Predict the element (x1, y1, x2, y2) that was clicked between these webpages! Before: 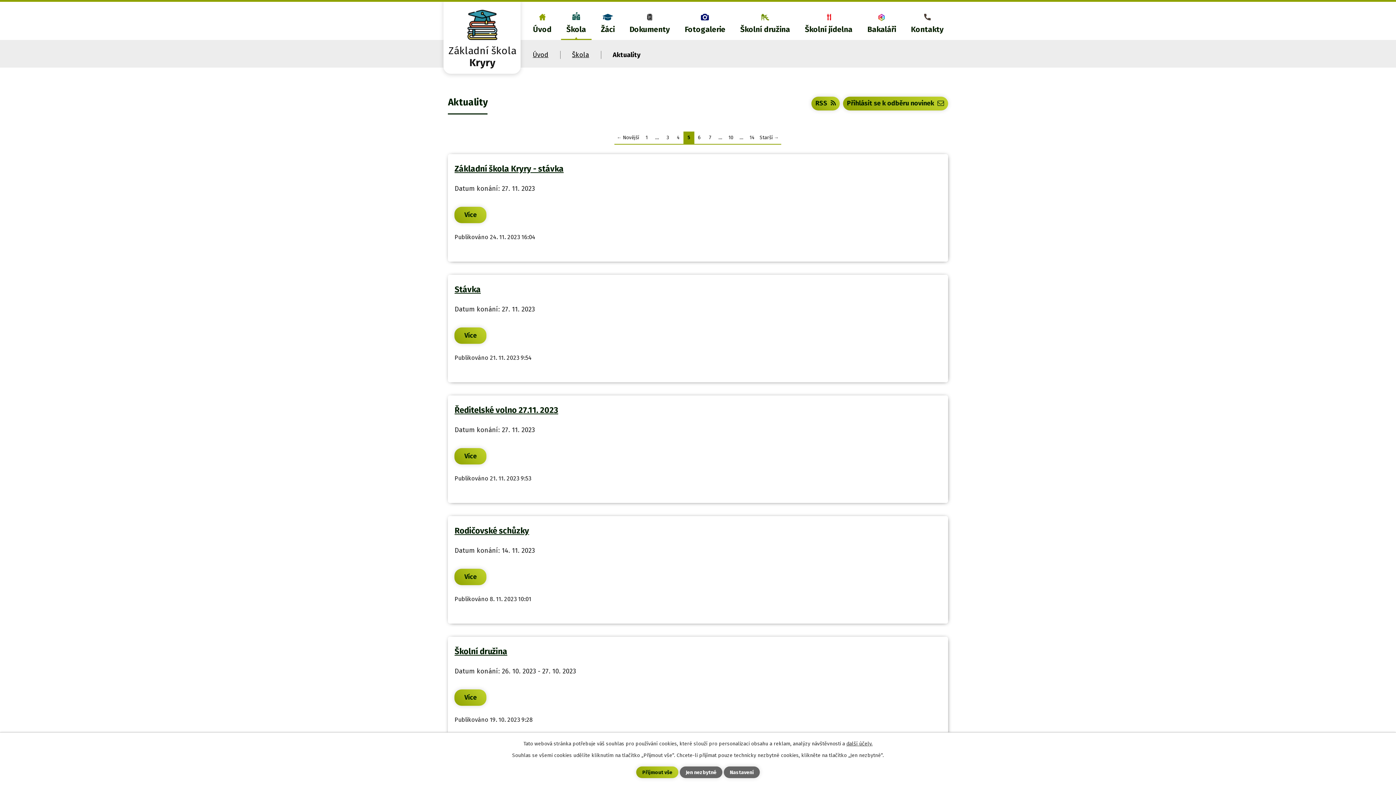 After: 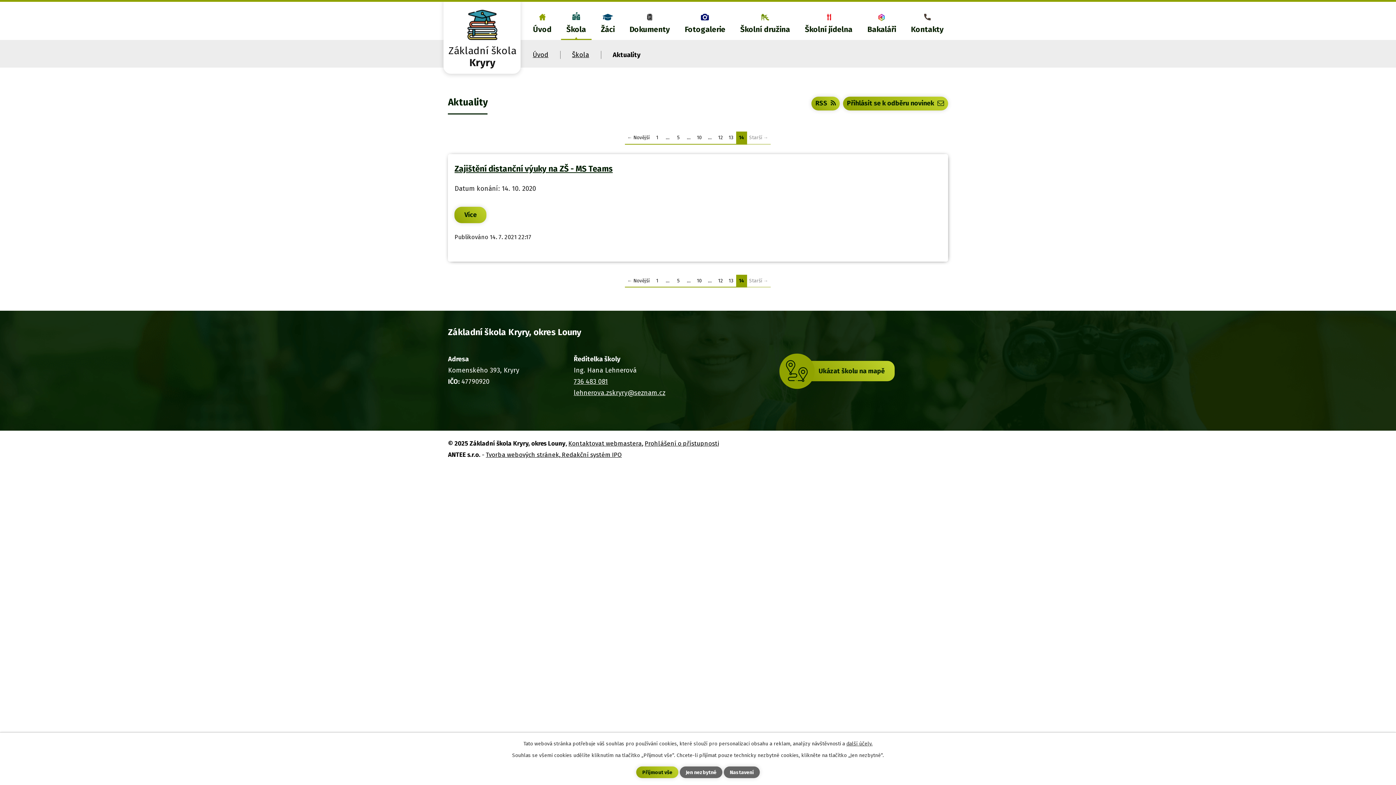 Action: label: 14 bbox: (746, 131, 757, 144)